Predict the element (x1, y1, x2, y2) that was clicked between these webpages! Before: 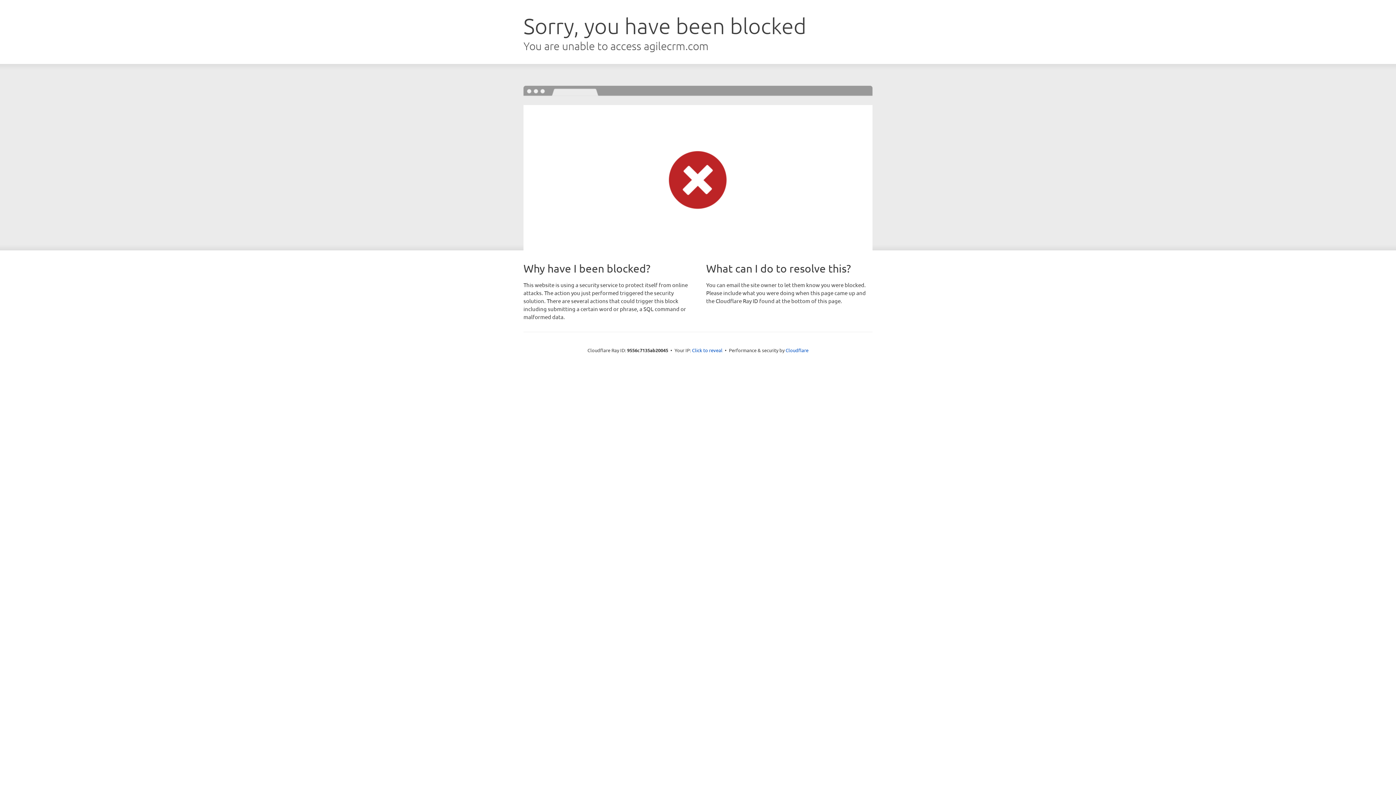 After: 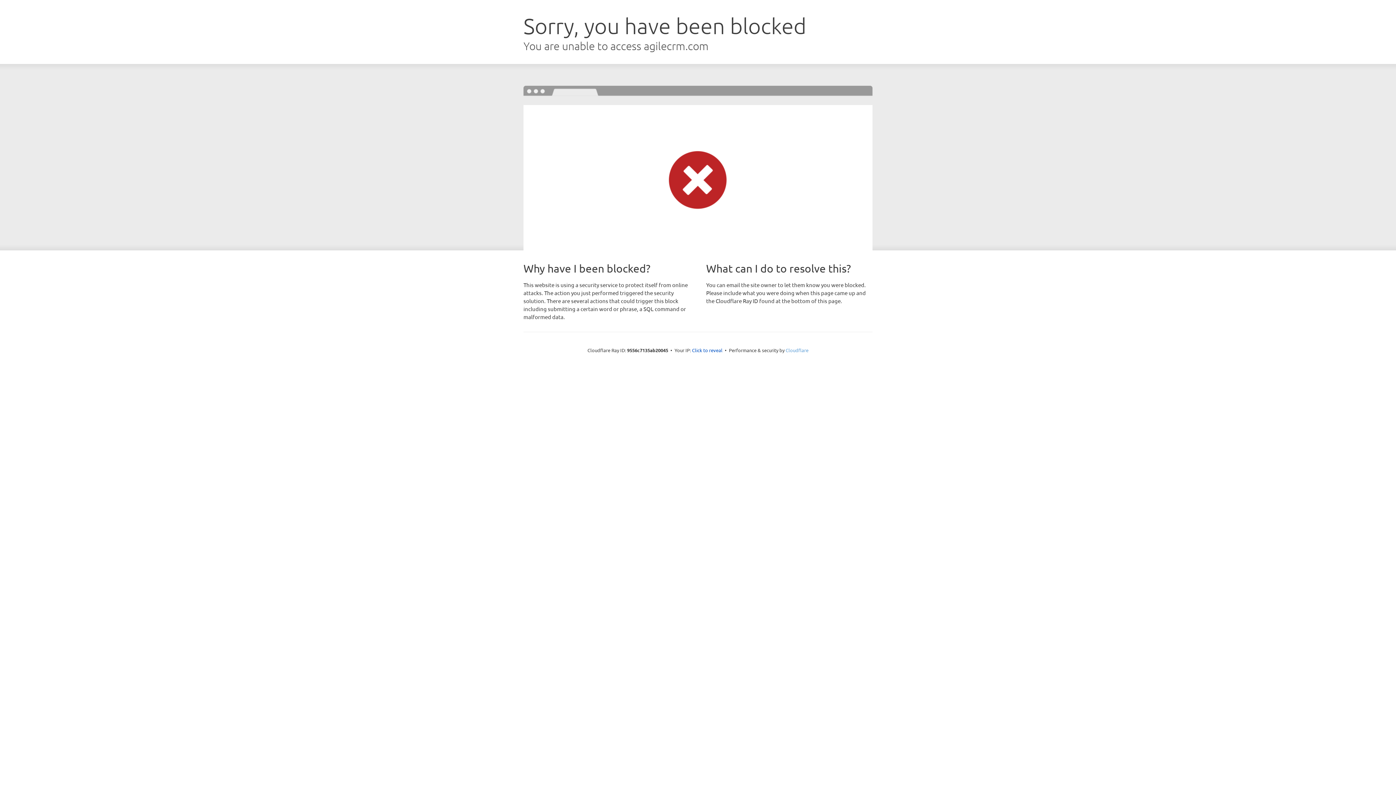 Action: label: Cloudflare bbox: (785, 347, 808, 353)